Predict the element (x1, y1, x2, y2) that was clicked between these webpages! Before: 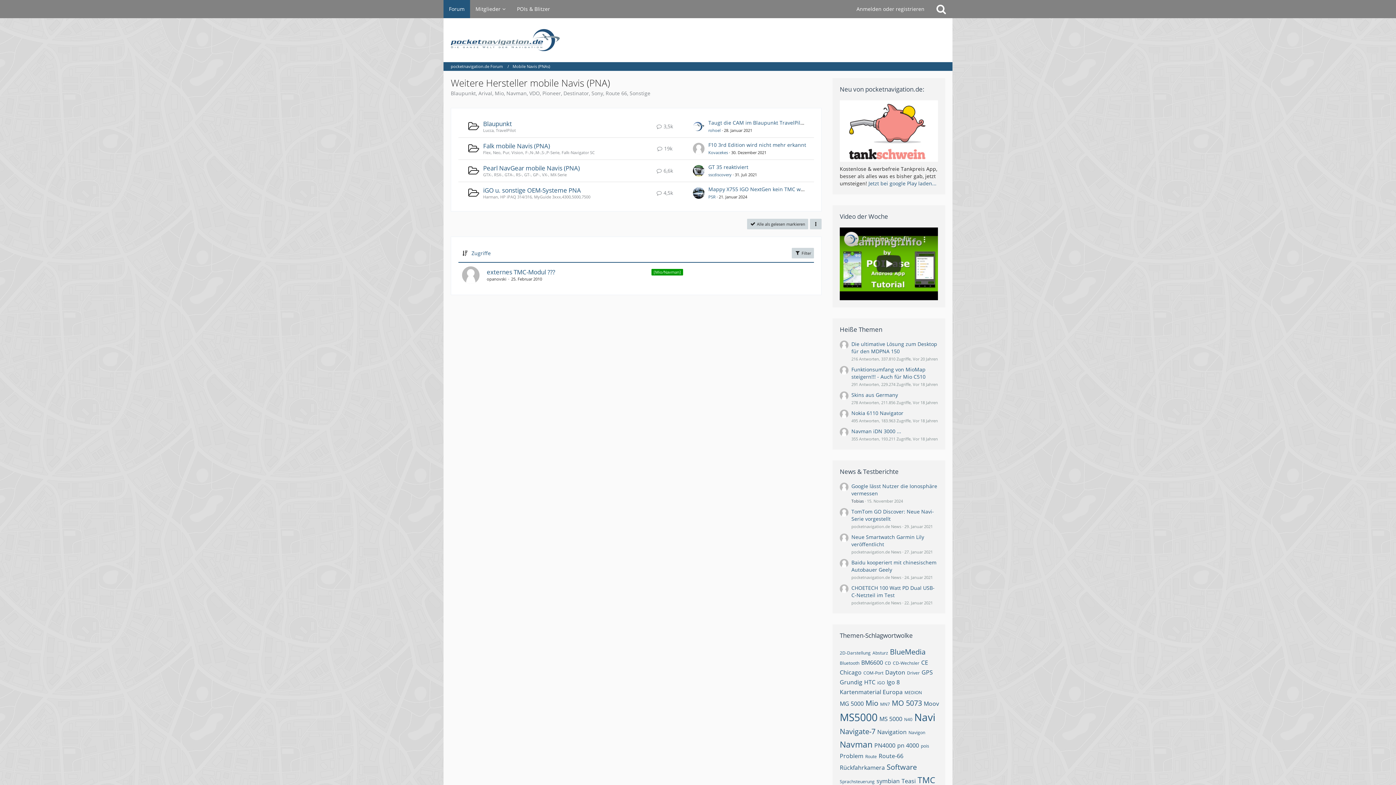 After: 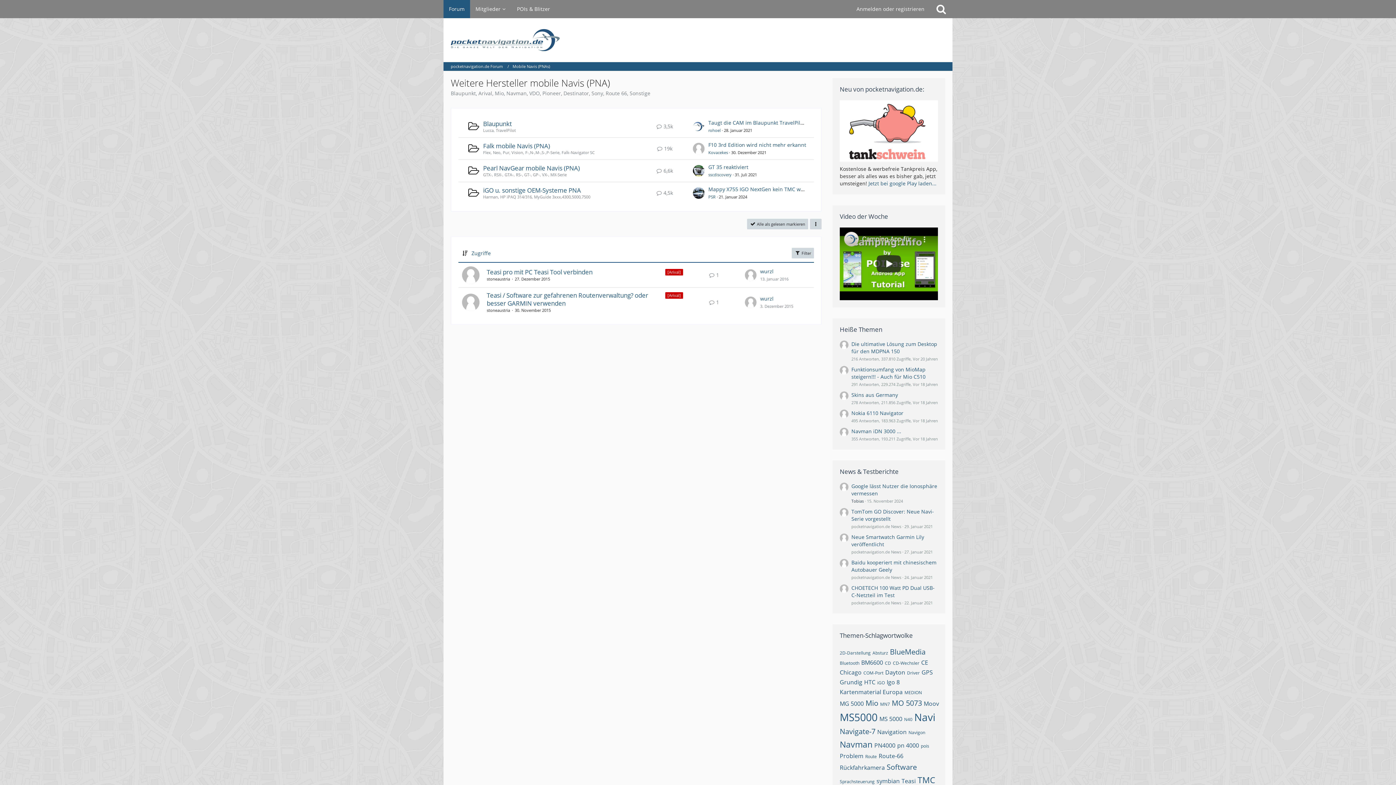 Action: bbox: (901, 777, 916, 785) label: Themen mit dem Tag „Teasi“